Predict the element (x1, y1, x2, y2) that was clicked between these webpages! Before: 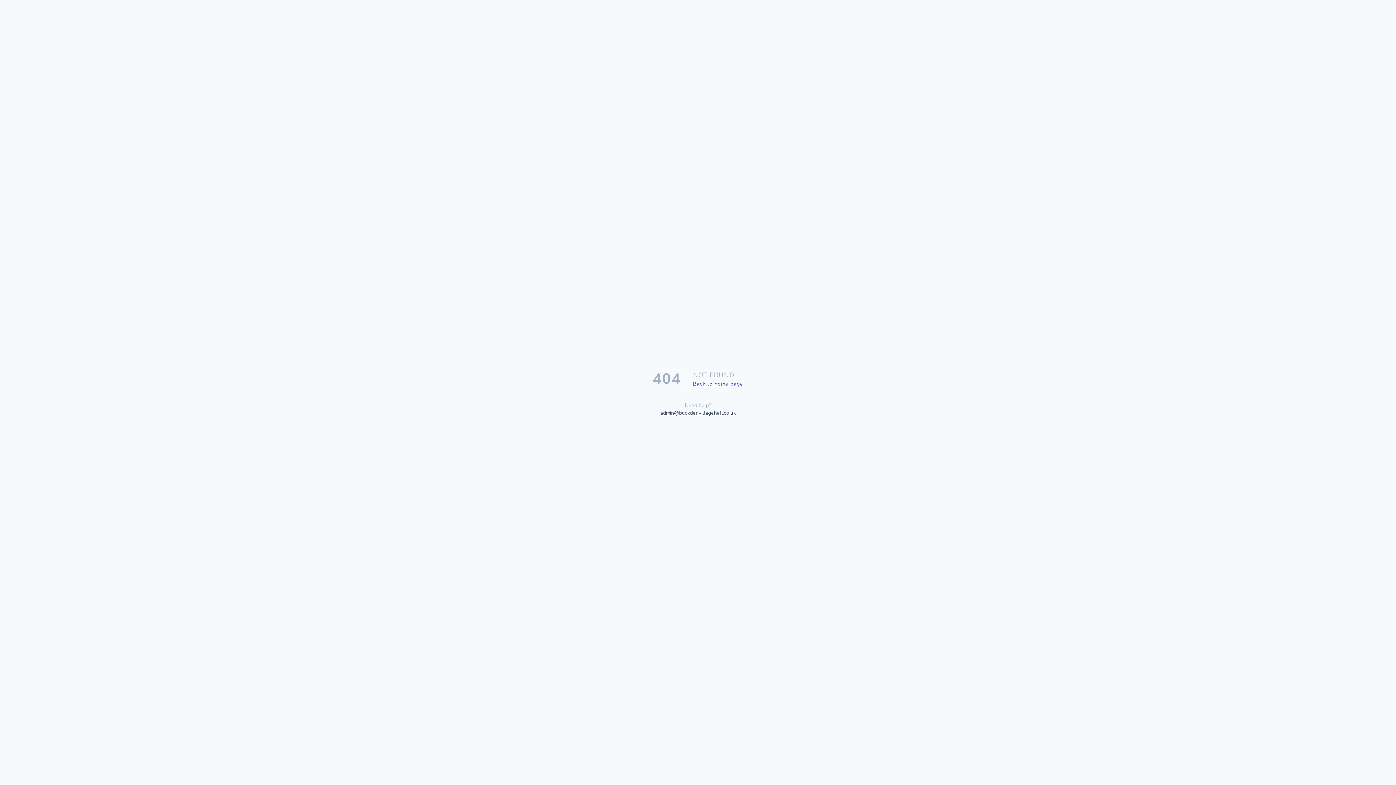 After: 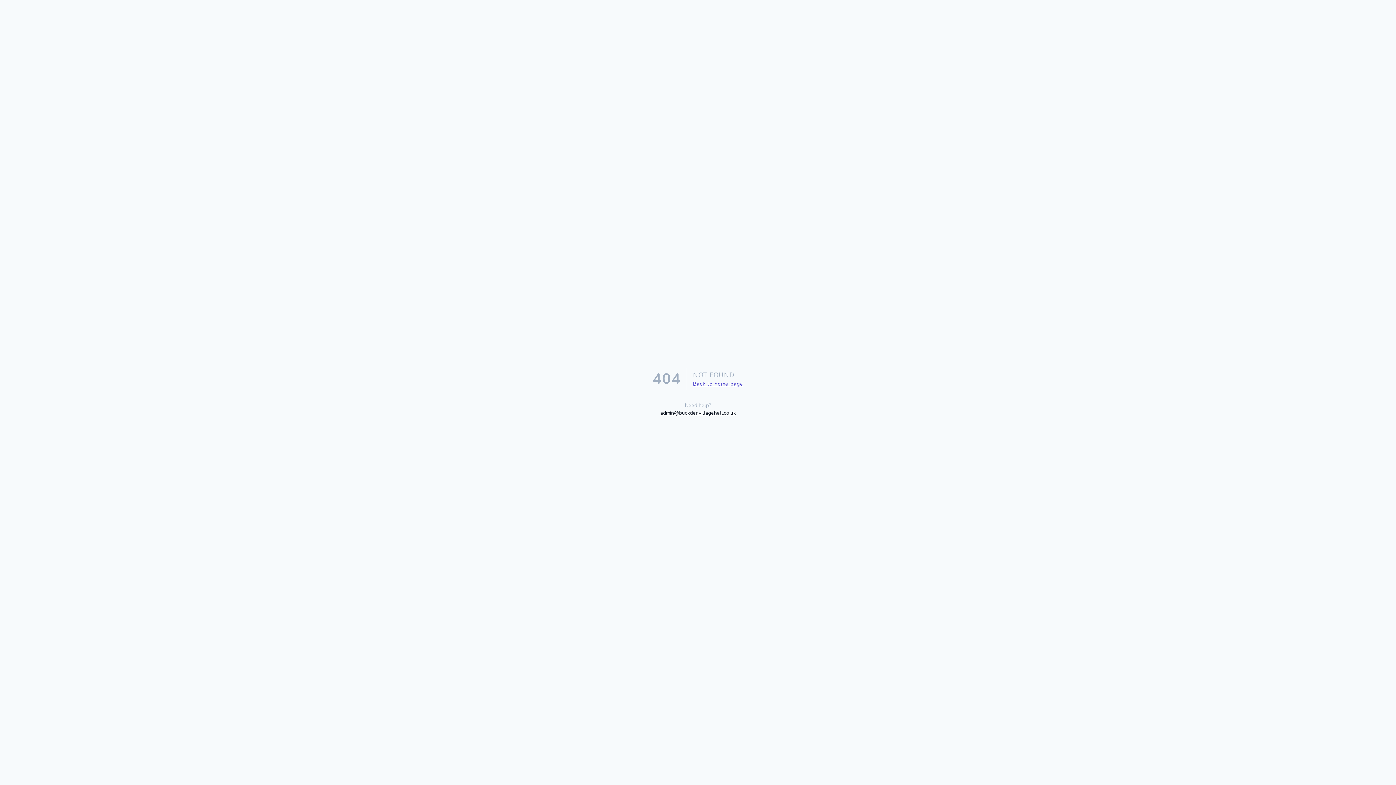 Action: bbox: (660, 409, 736, 416) label: admin@buckdenvillagehall.co.uk